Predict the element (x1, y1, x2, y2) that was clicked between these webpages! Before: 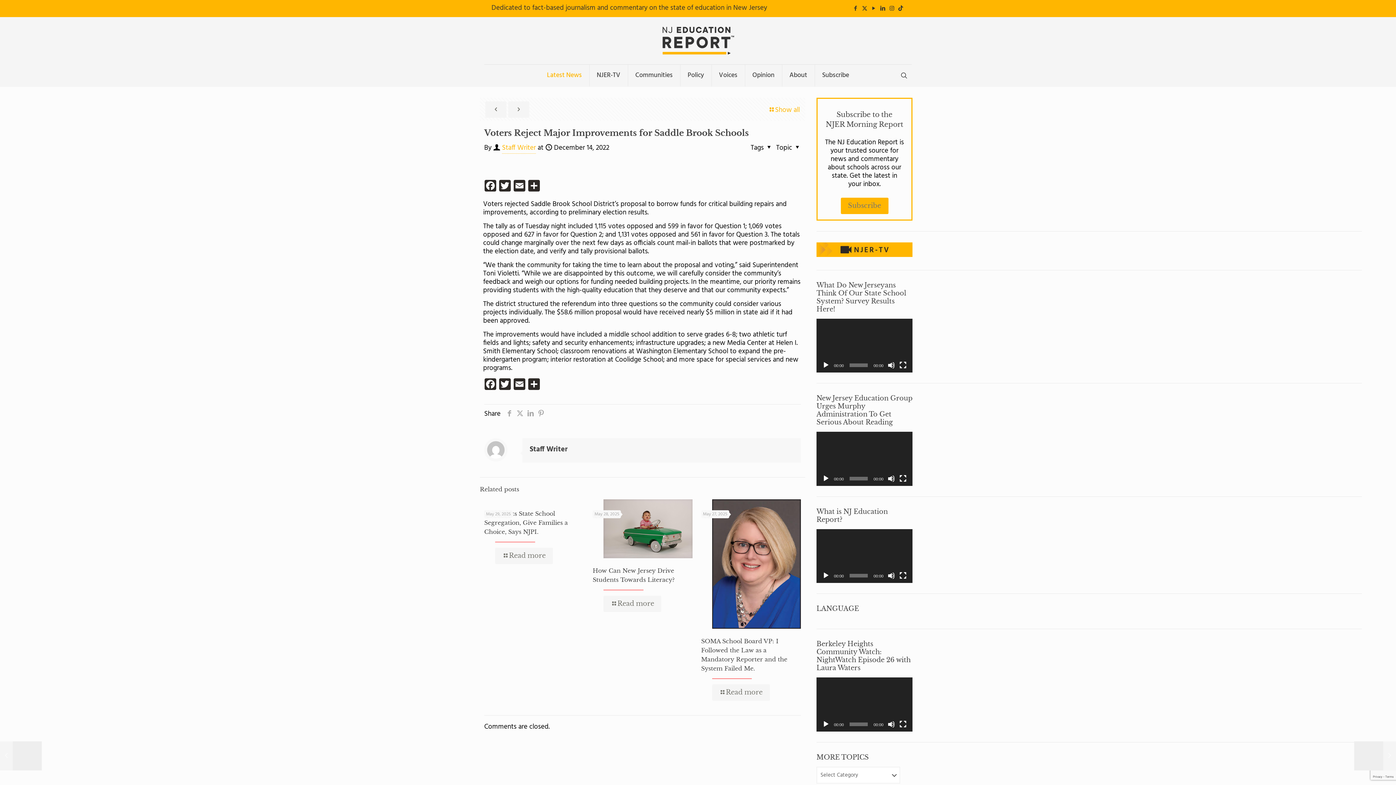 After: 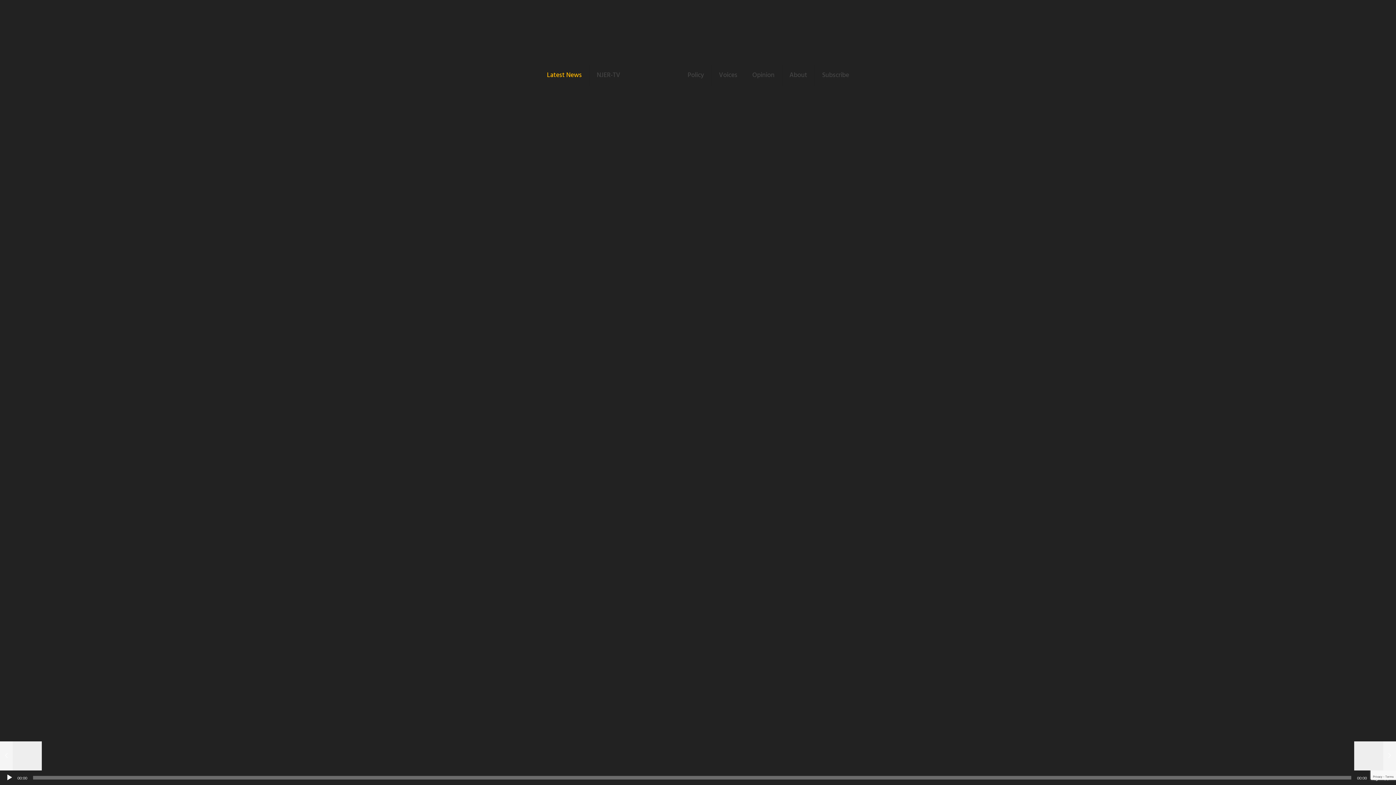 Action: label: Fullscreen bbox: (899, 475, 906, 482)